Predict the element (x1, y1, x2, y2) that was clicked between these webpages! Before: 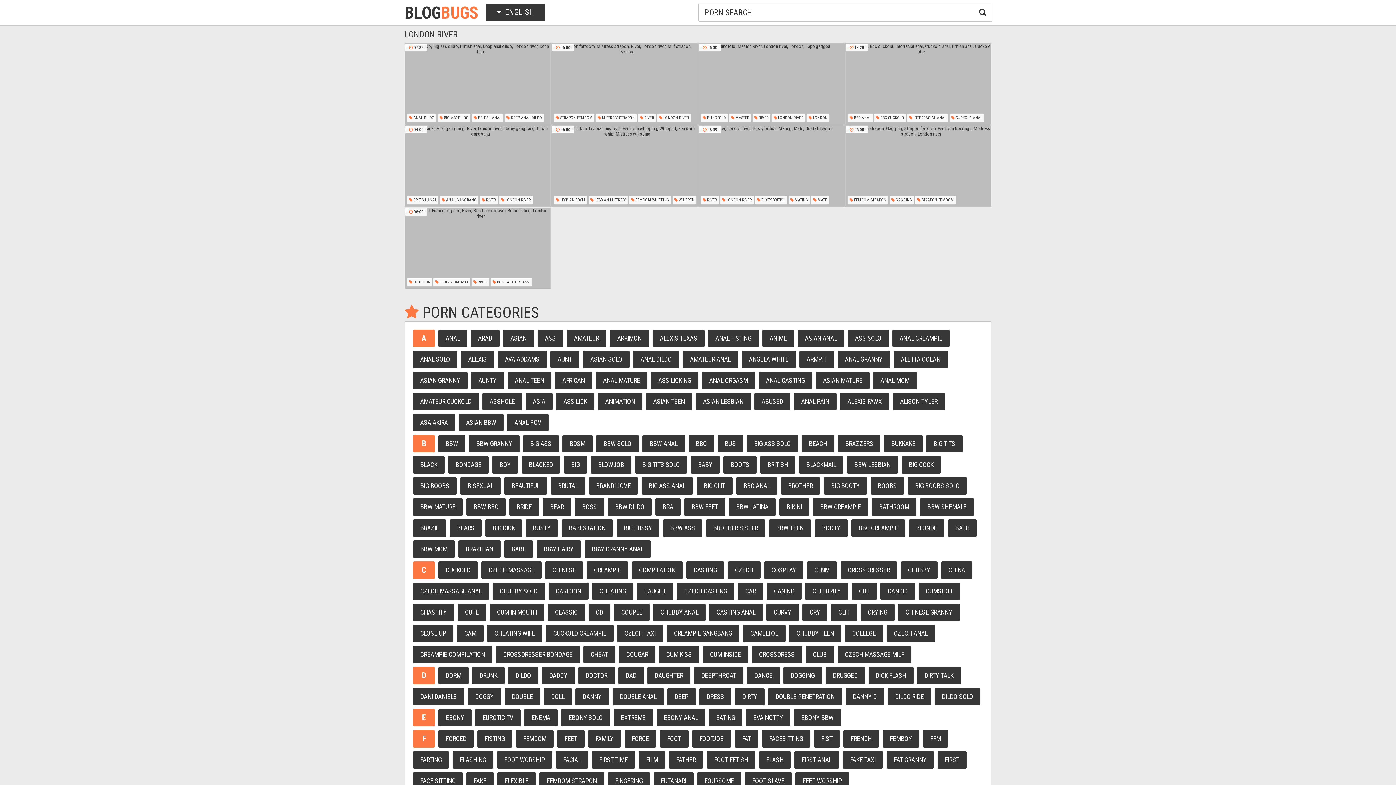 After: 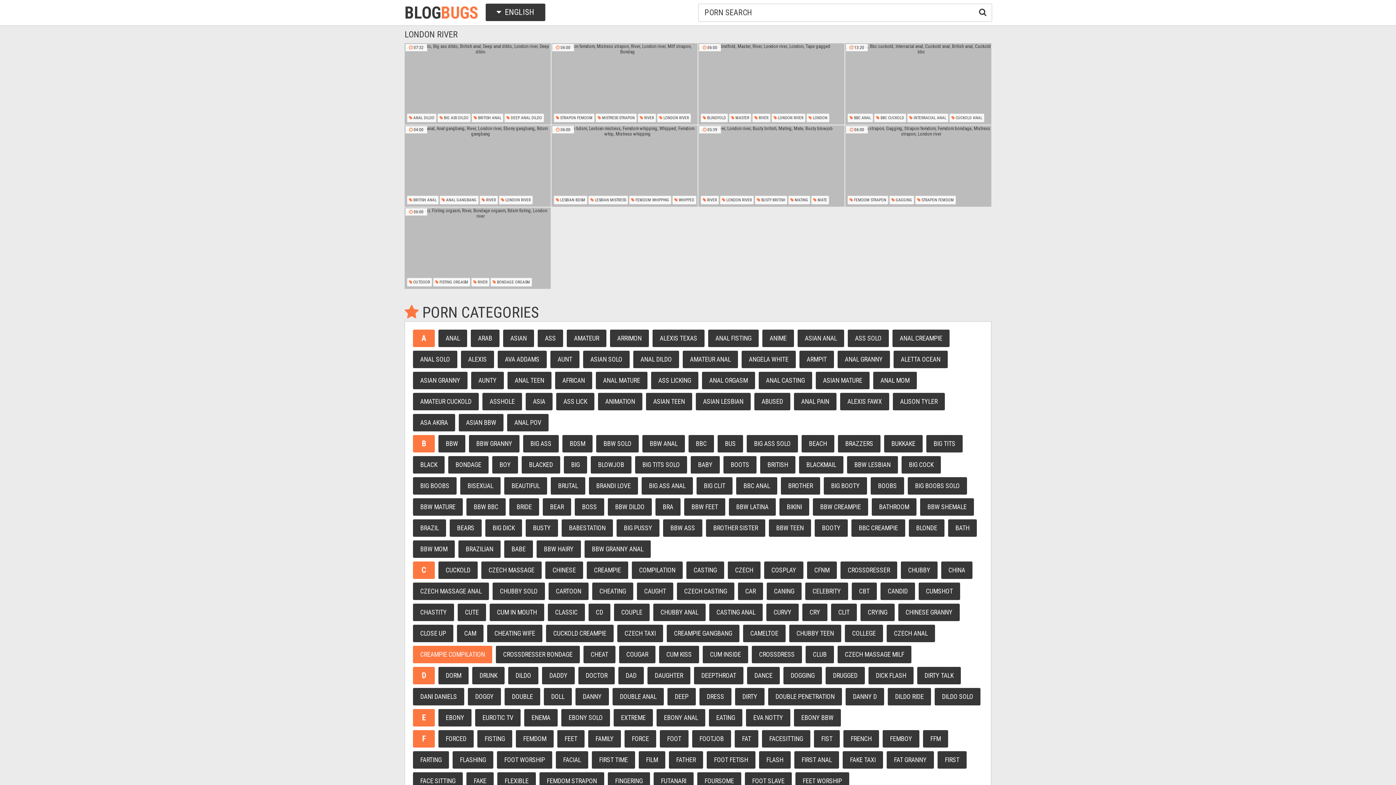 Action: label: CREAMPIE COMPILATION bbox: (413, 646, 492, 663)